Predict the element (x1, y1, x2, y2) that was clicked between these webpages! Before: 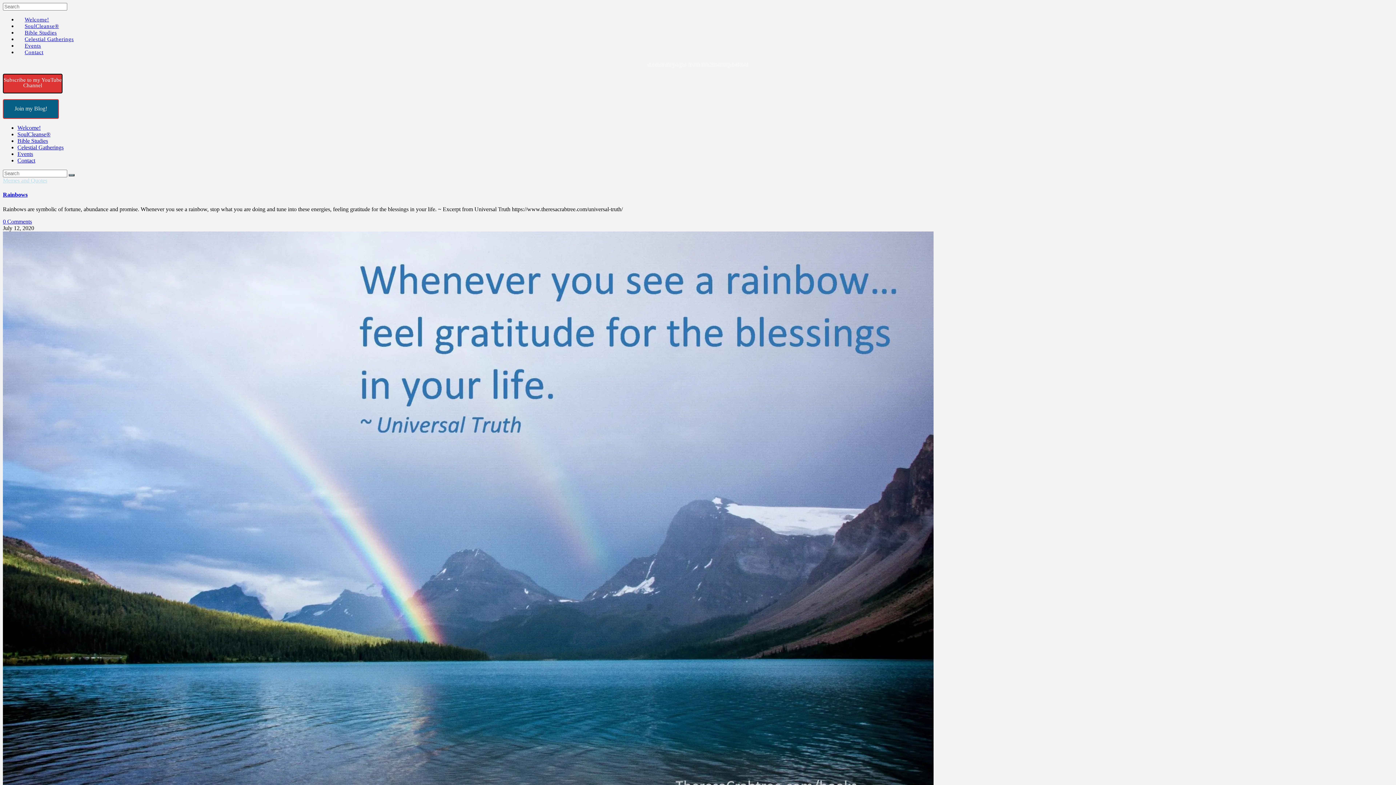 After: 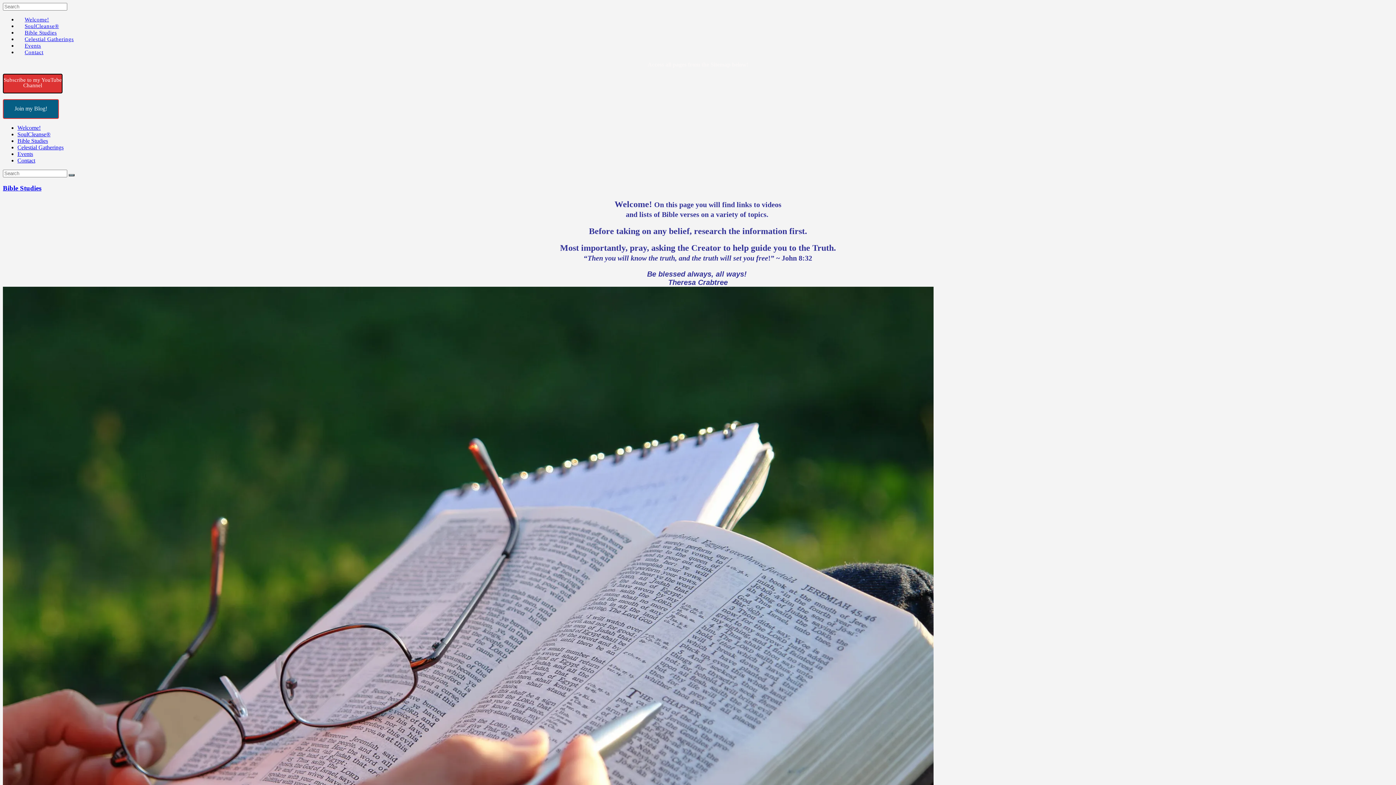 Action: label: Bible Studies bbox: (17, 137, 48, 144)